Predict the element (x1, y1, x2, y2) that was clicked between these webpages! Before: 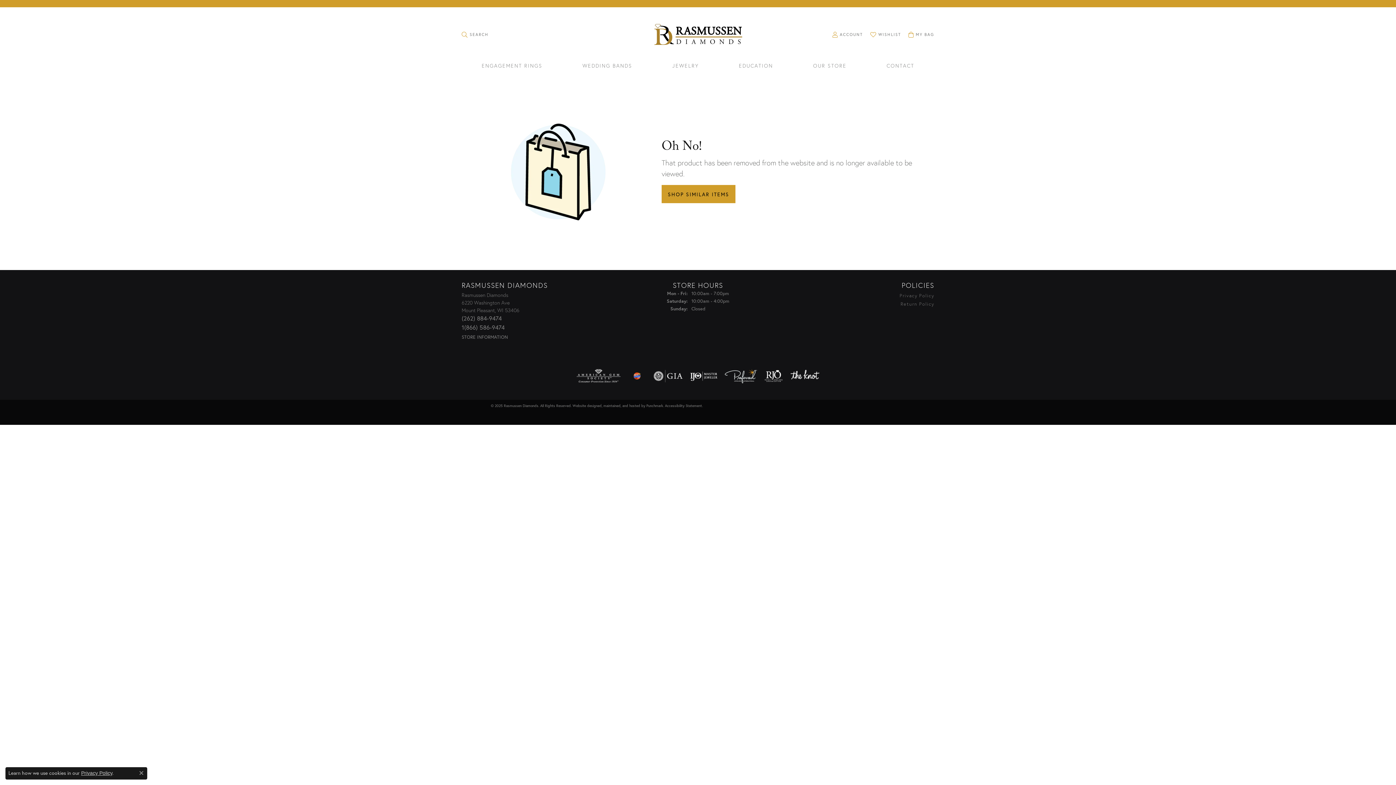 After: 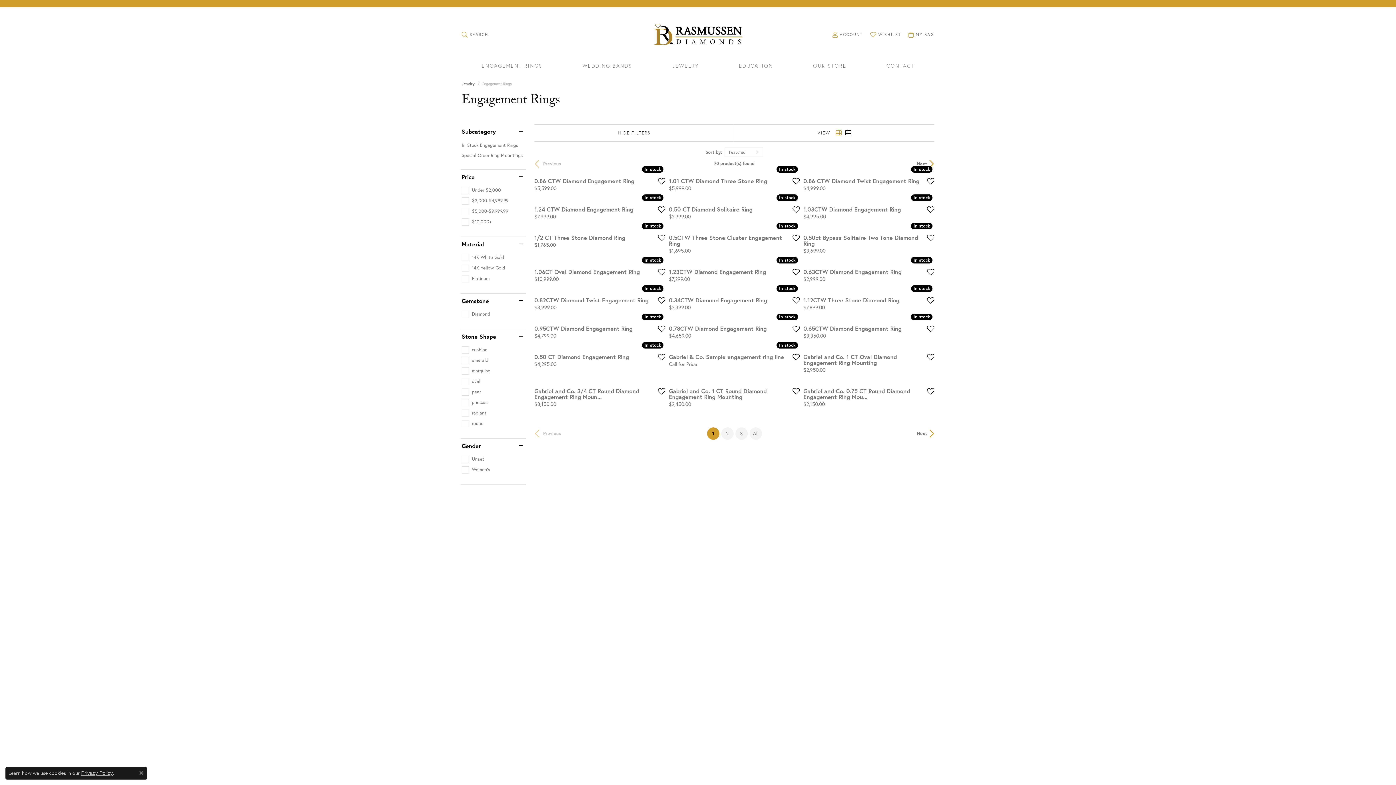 Action: bbox: (478, 63, 546, 73) label: ENGAGEMENT RINGS